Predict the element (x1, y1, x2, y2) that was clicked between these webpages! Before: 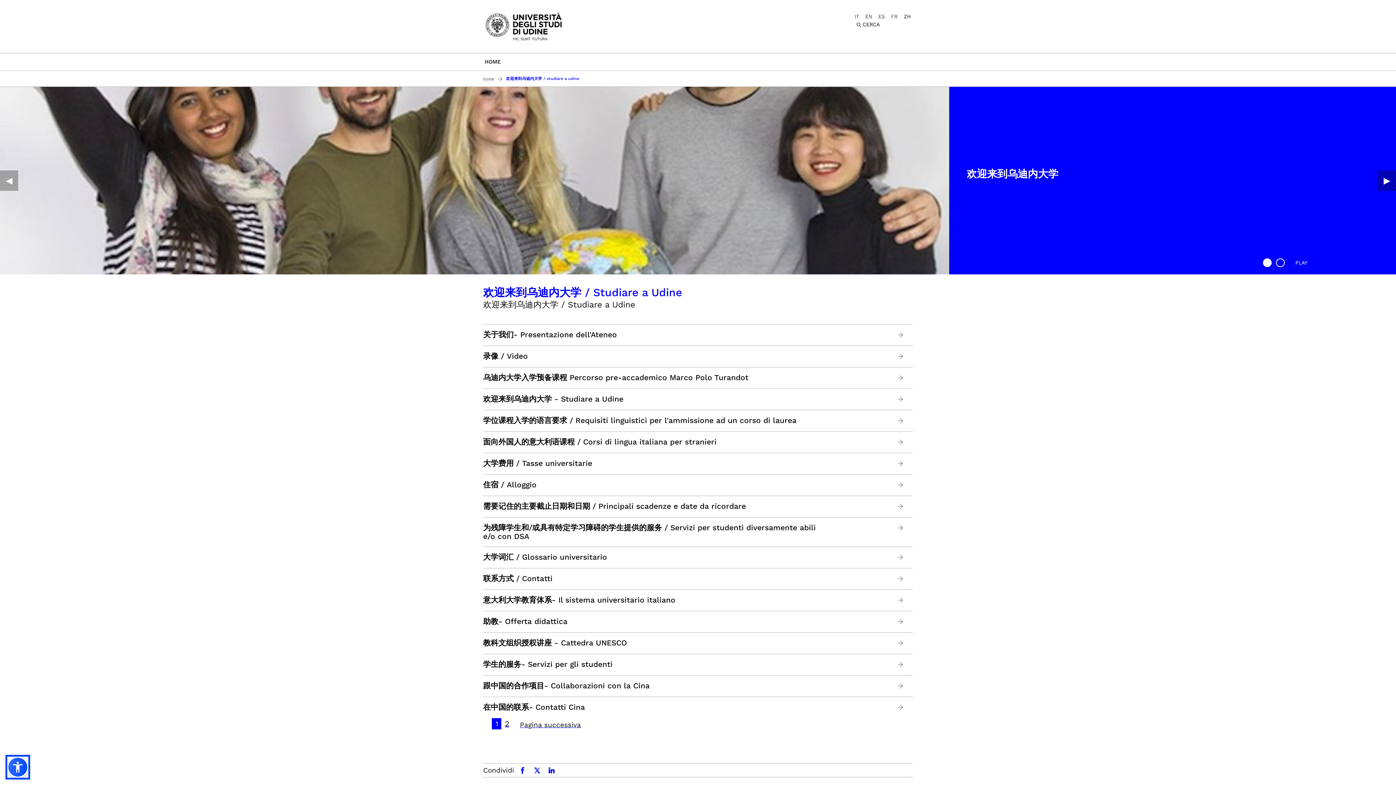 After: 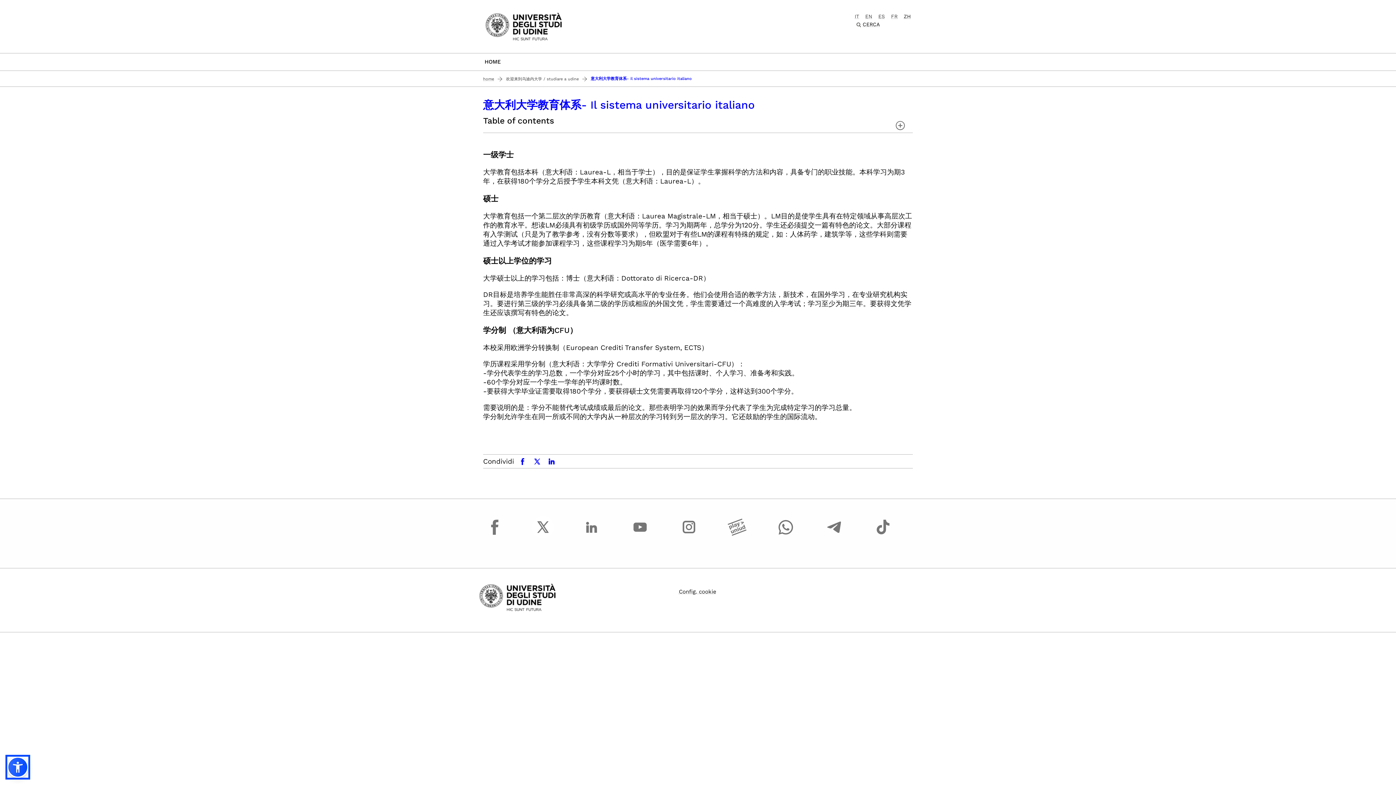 Action: bbox: (483, 596, 675, 604) label: 意大利大学教育体系- Il sistema universitario italiano